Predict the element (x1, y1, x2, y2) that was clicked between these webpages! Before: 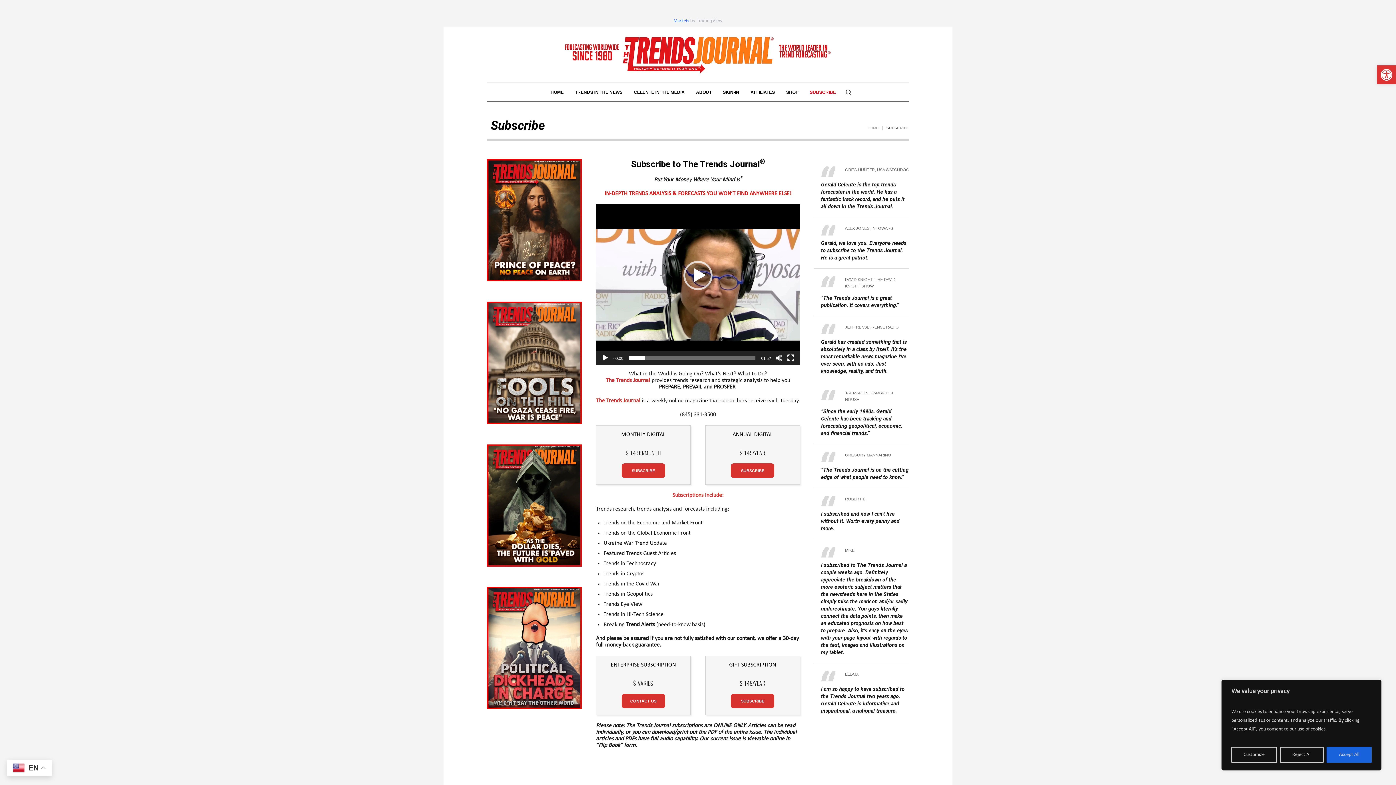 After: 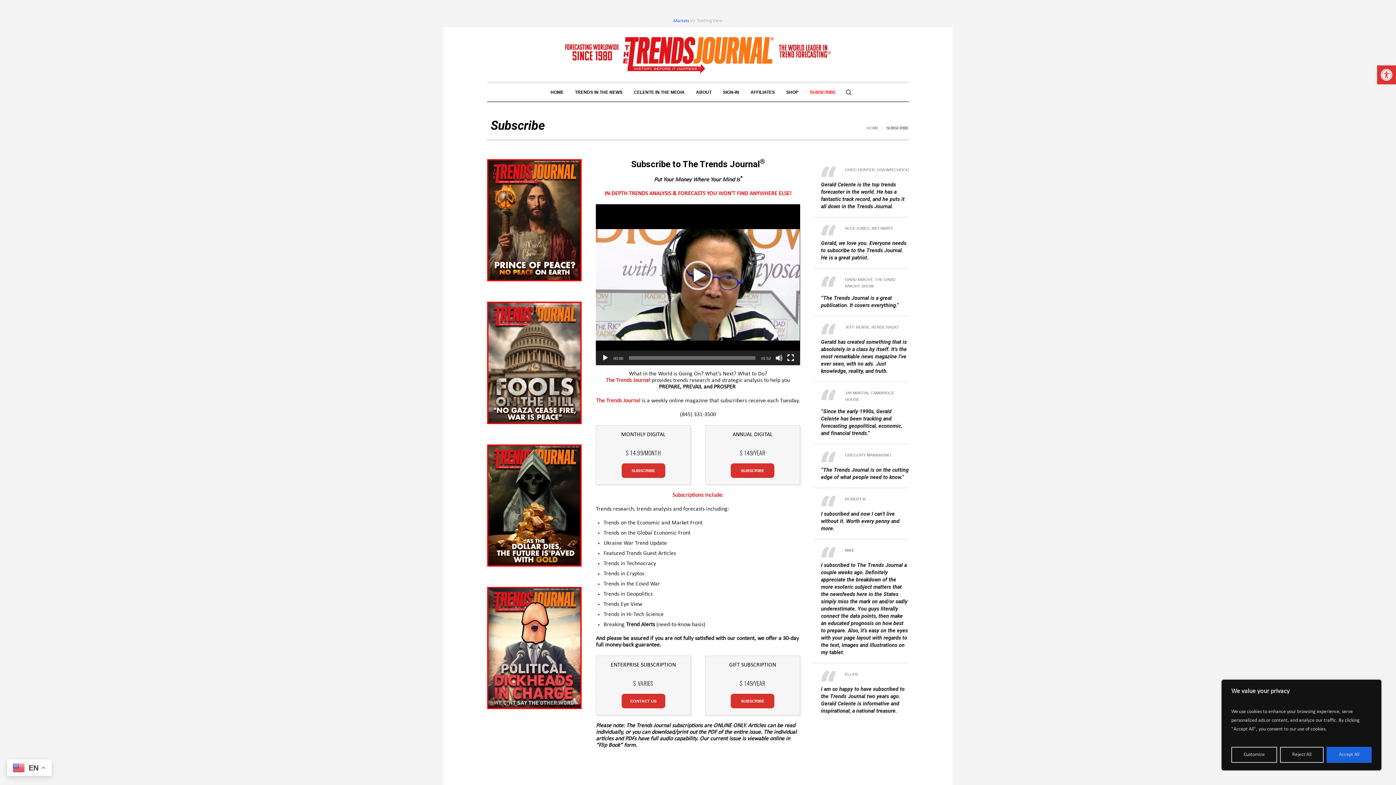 Action: label: SUBSCRIBE bbox: (804, 83, 841, 101)